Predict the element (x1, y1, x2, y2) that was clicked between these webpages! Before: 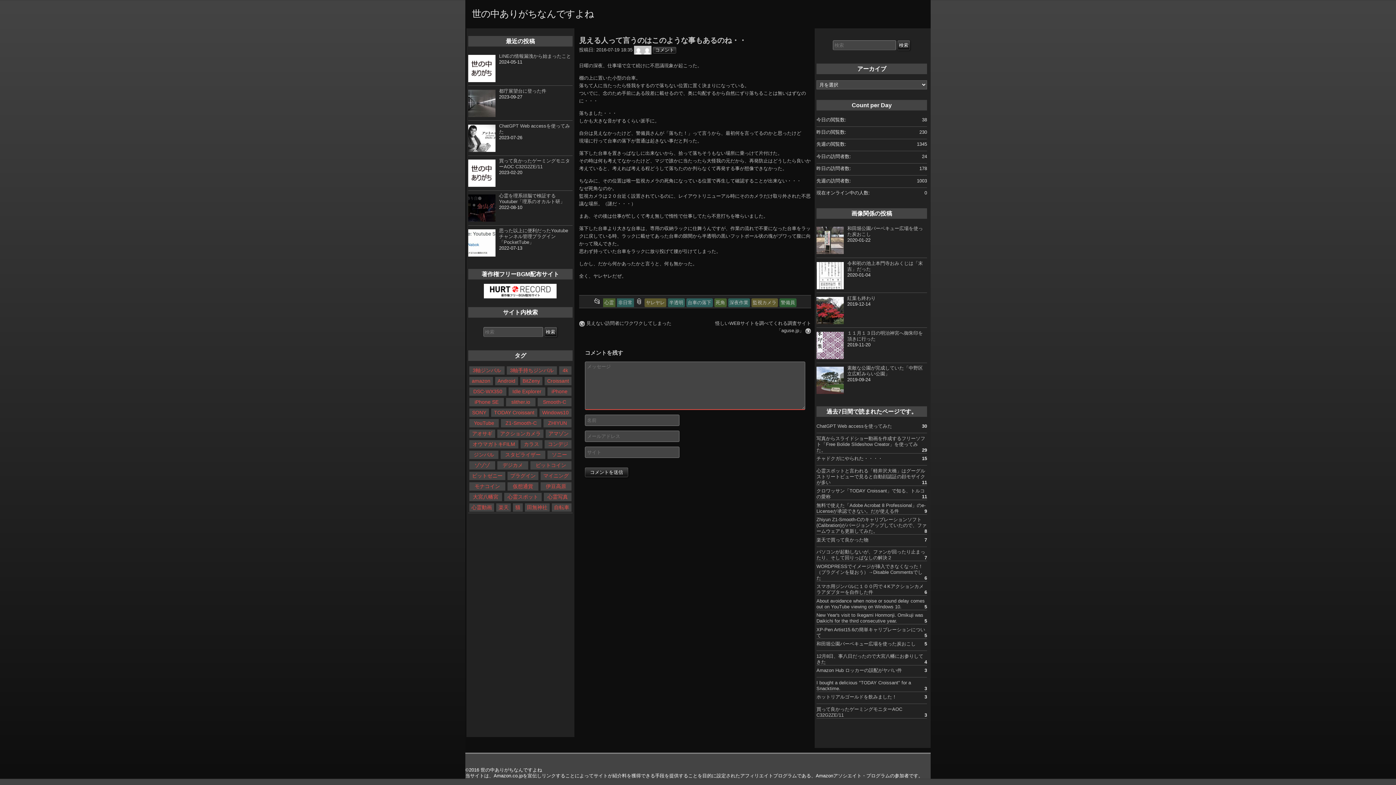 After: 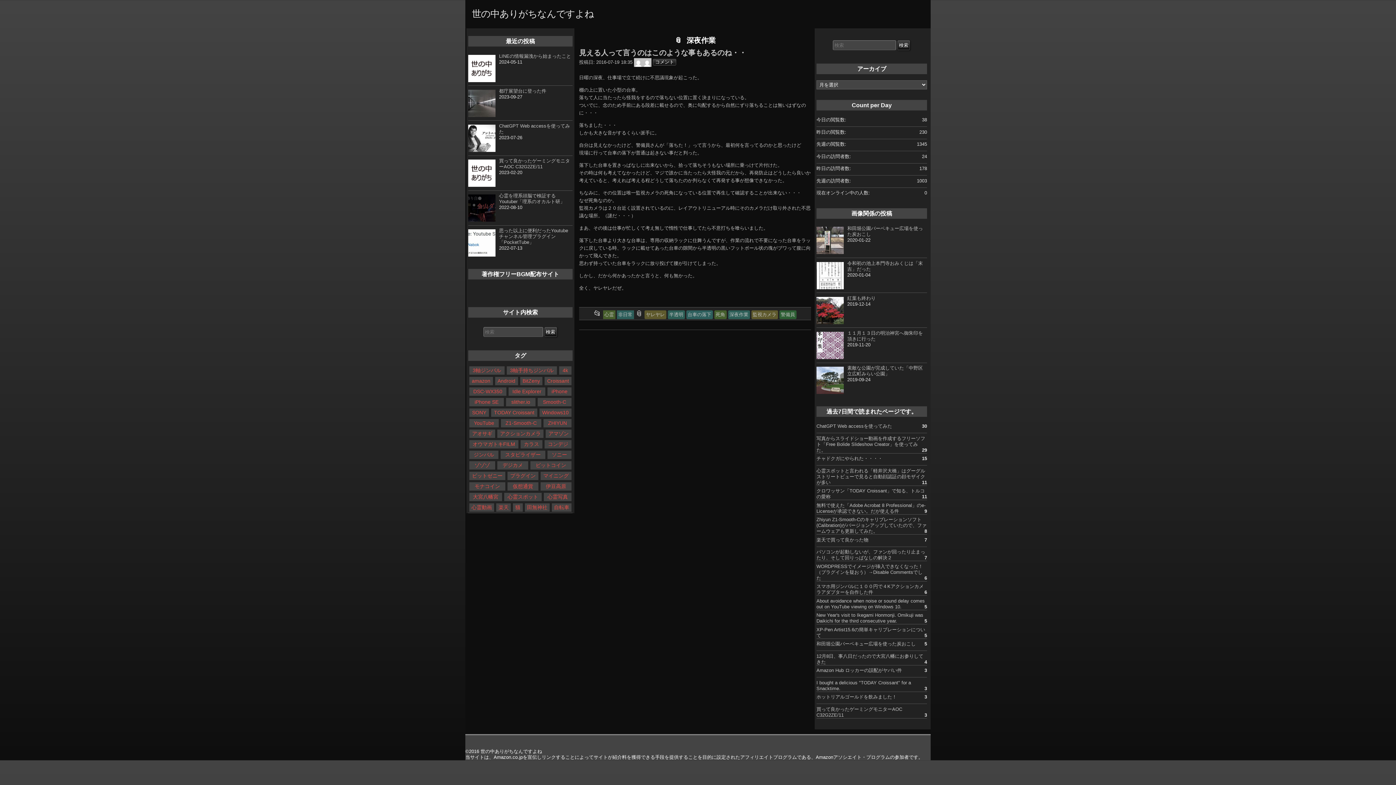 Action: bbox: (728, 299, 750, 305) label: 深夜作業